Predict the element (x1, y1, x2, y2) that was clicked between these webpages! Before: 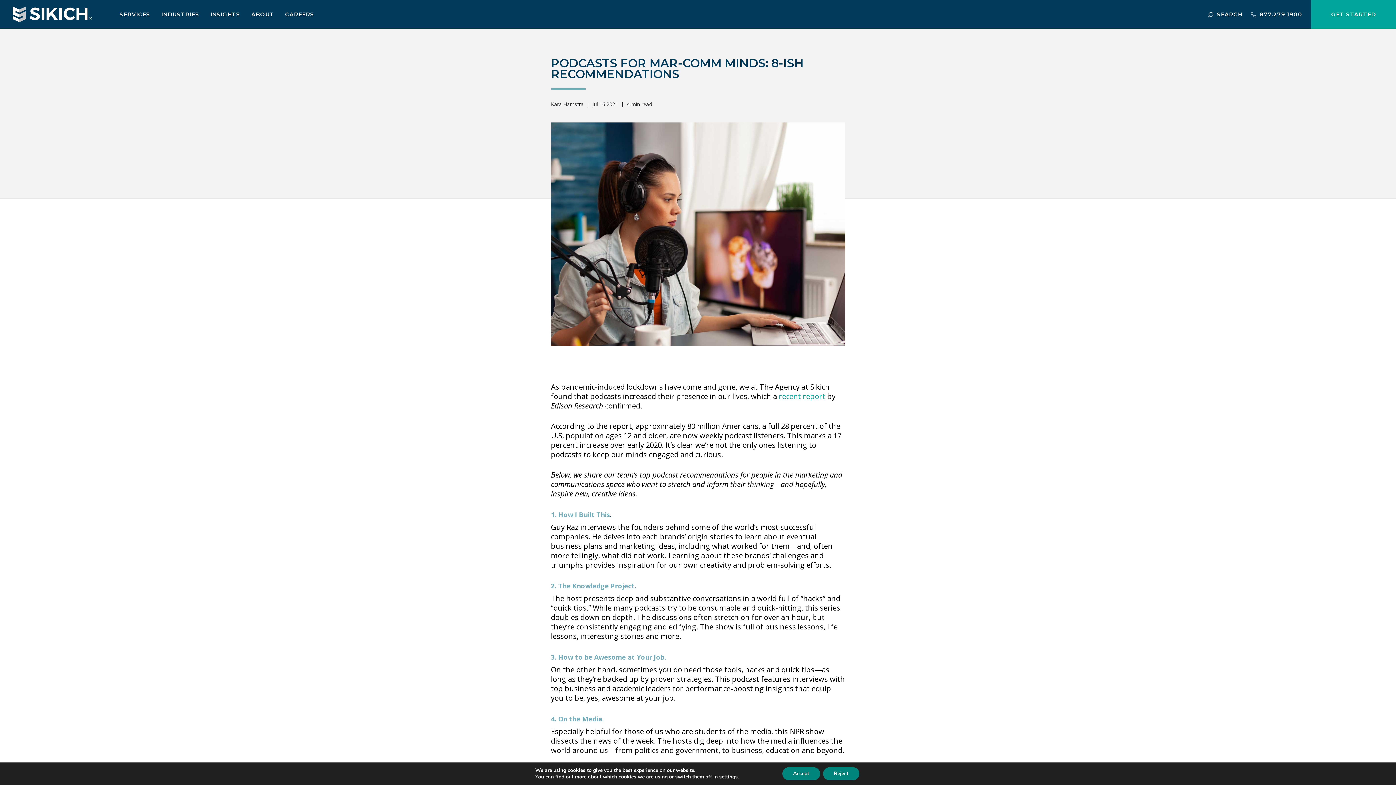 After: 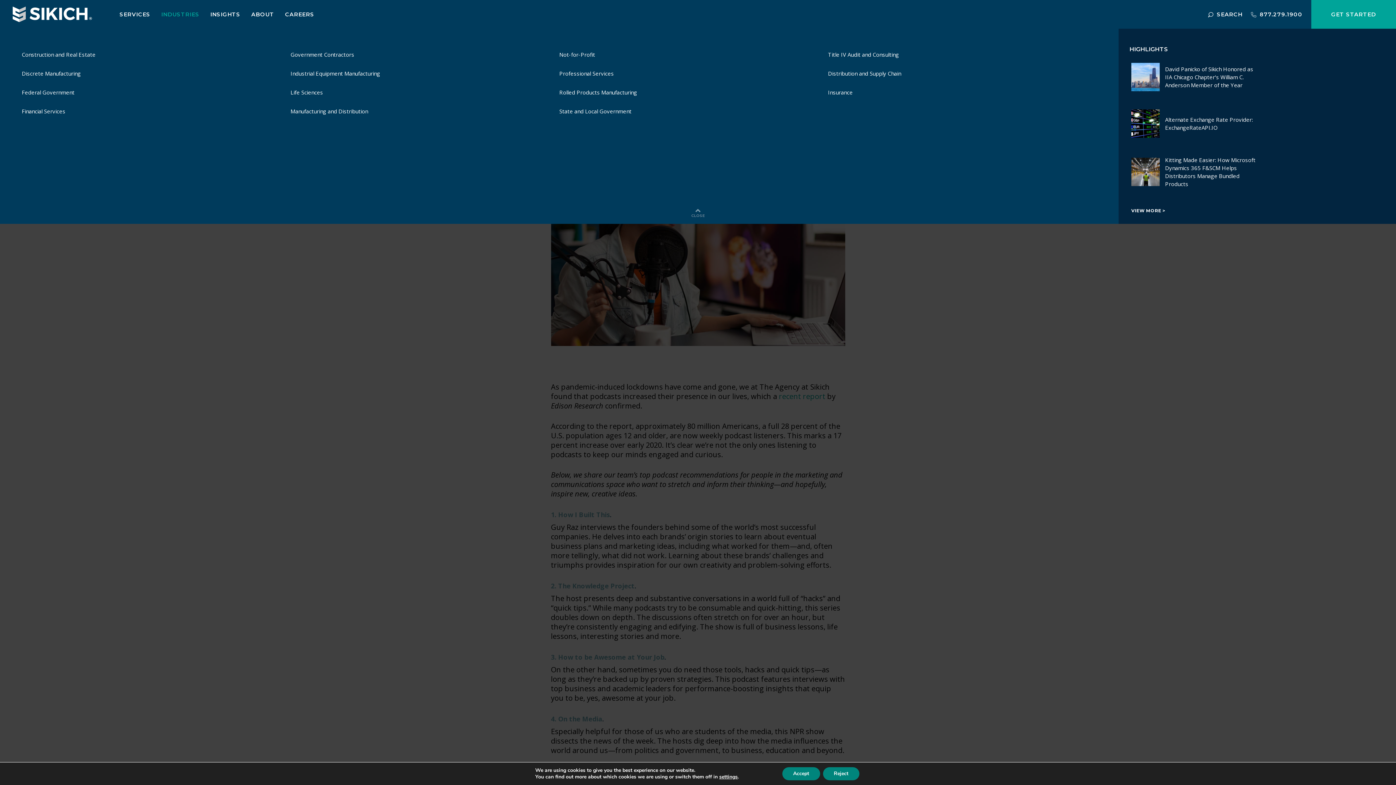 Action: bbox: (161, 10, 199, 18) label: INDUSTRIES